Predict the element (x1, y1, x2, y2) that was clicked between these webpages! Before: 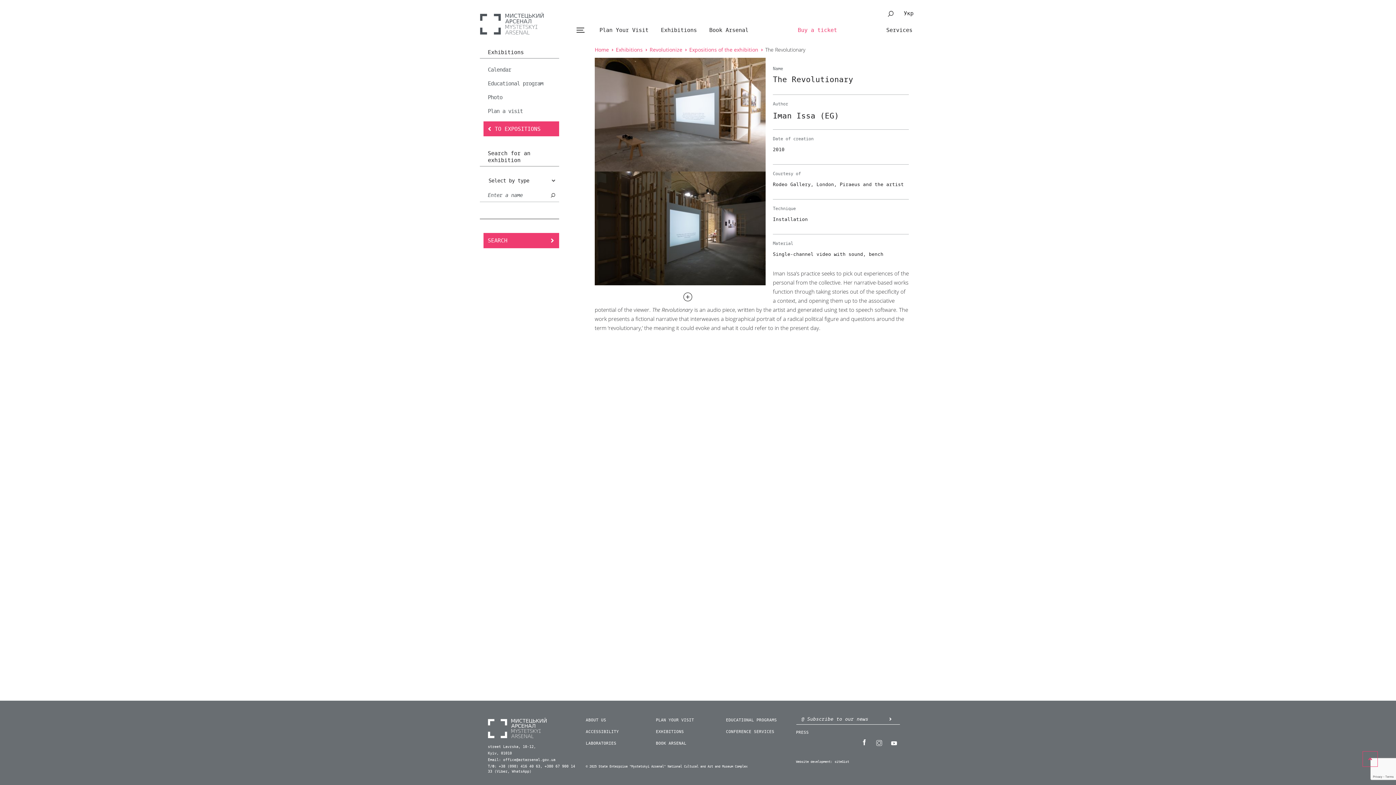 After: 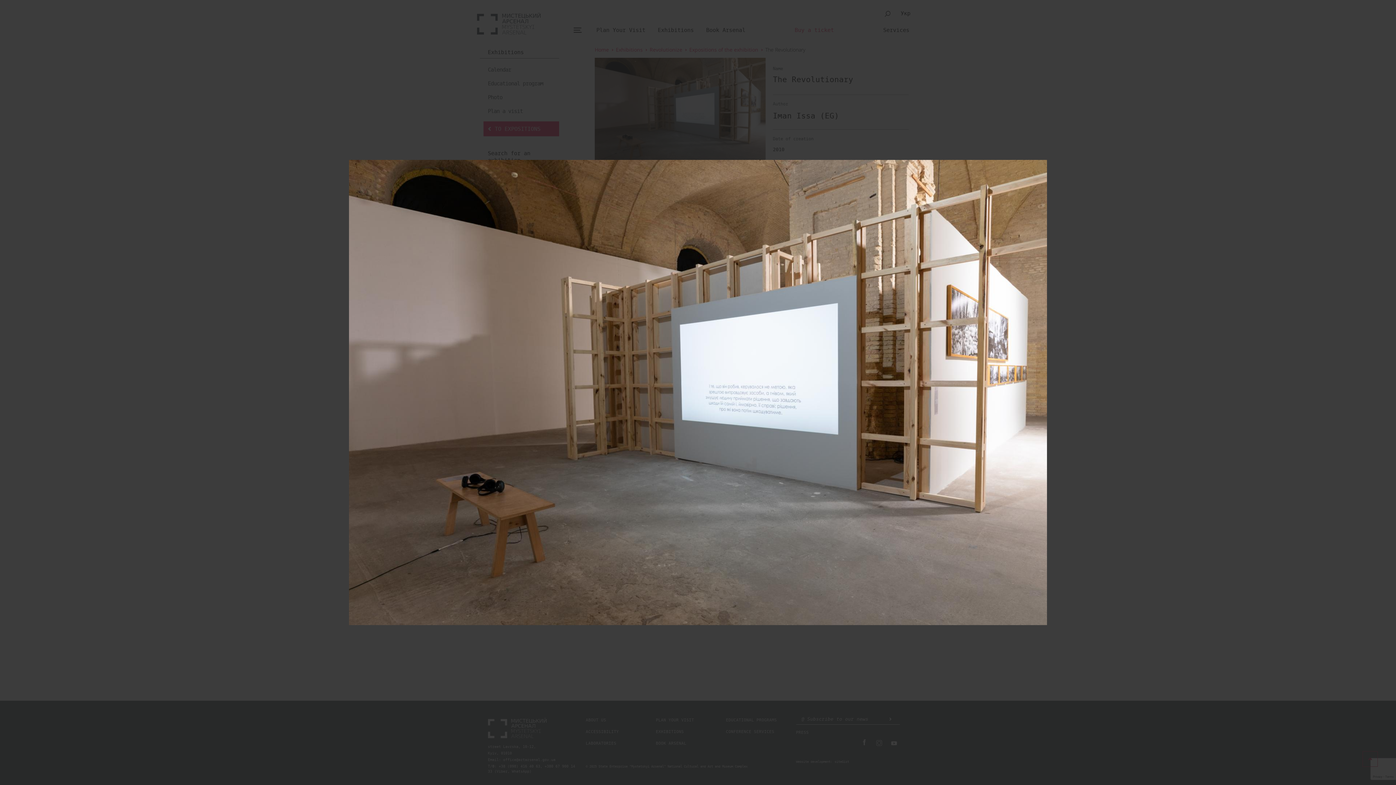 Action: label: plus bbox: (683, 292, 692, 301)